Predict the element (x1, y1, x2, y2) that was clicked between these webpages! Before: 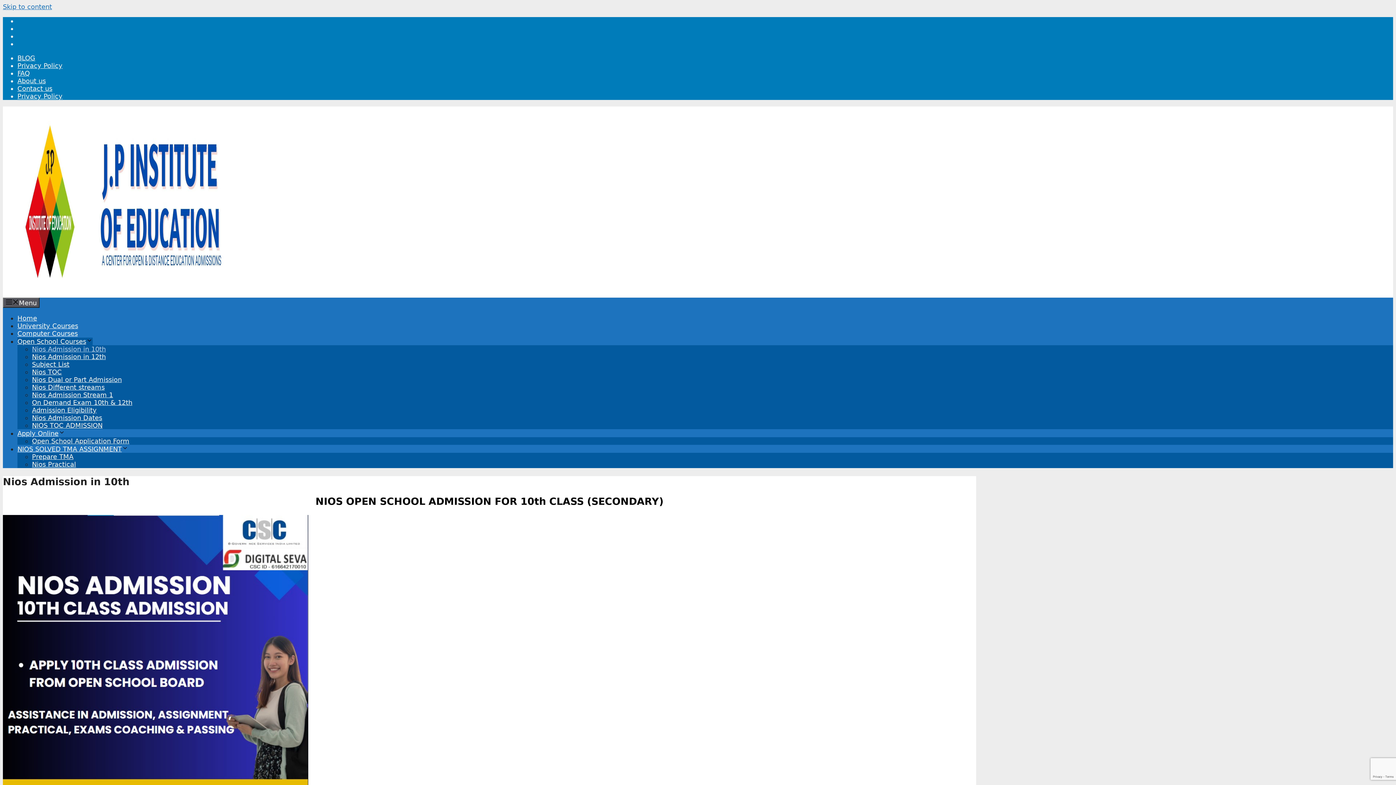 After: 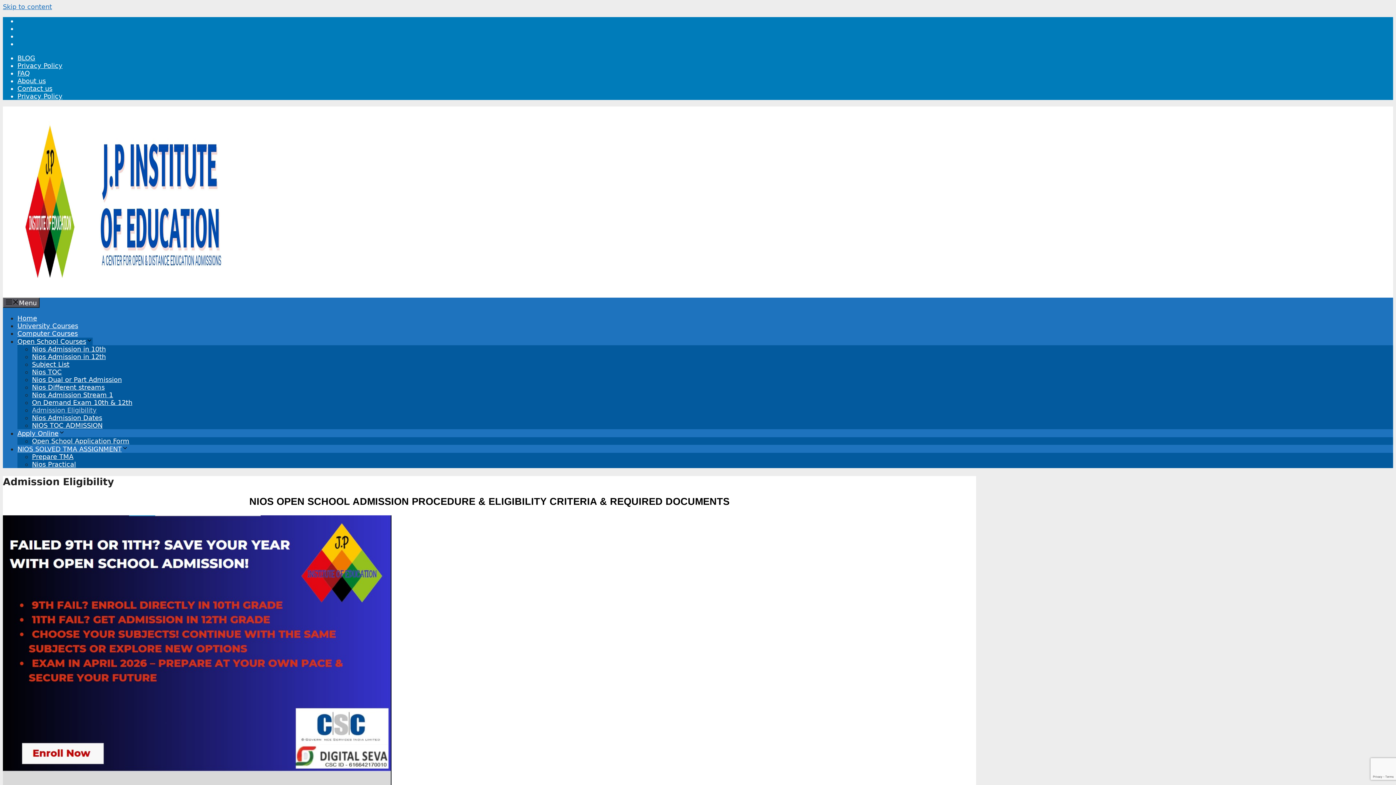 Action: bbox: (32, 406, 96, 414) label: Admission Eligibility